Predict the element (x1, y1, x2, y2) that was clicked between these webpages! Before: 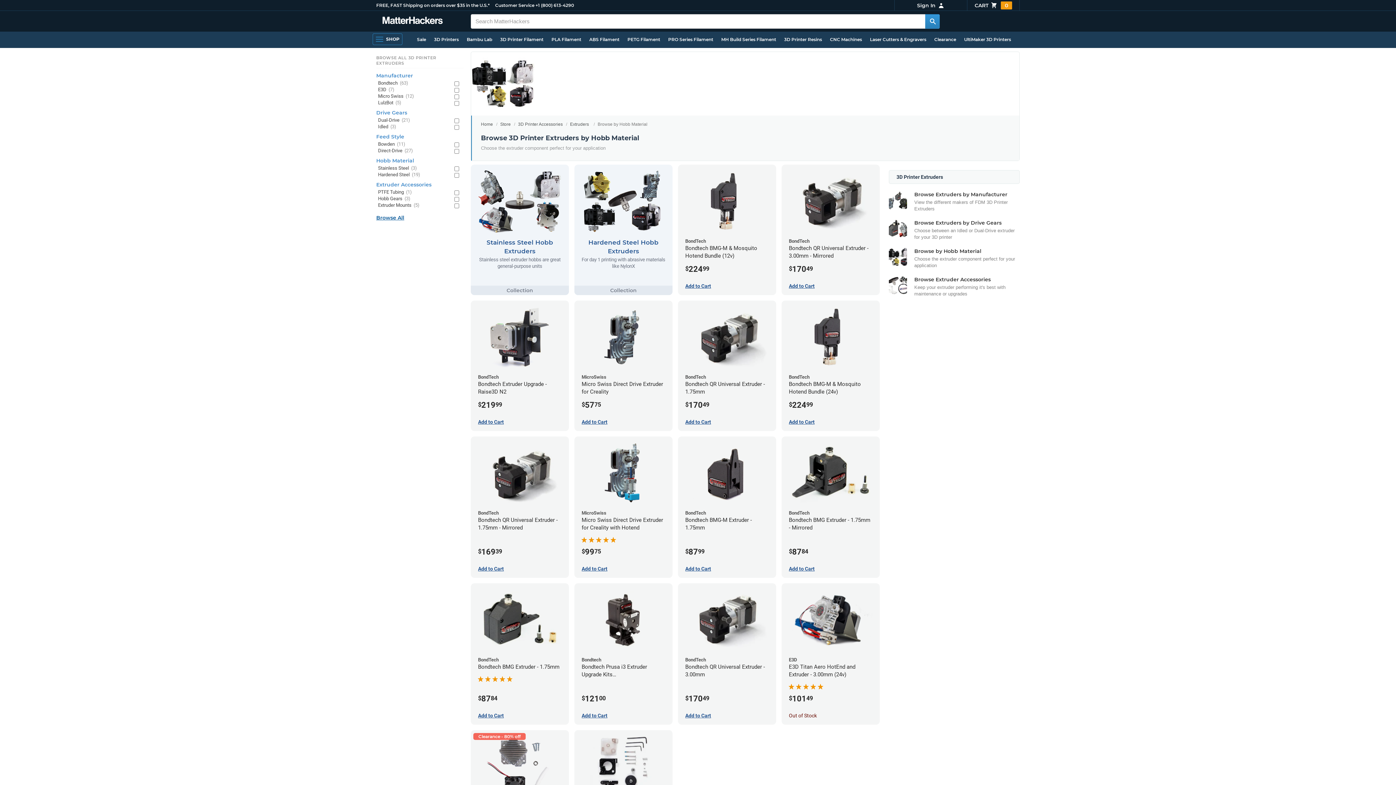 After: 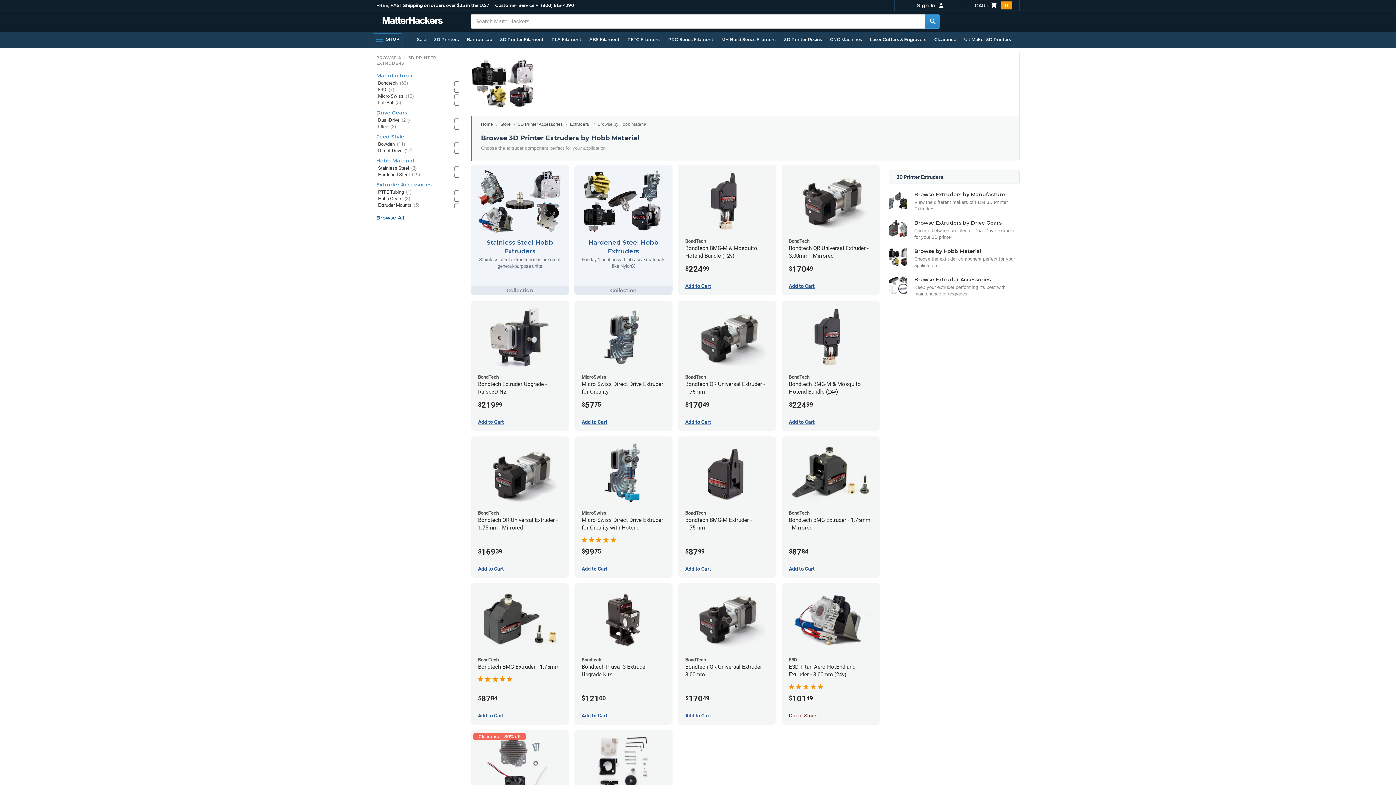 Action: bbox: (376, 157, 414, 164) label: Hobb Material